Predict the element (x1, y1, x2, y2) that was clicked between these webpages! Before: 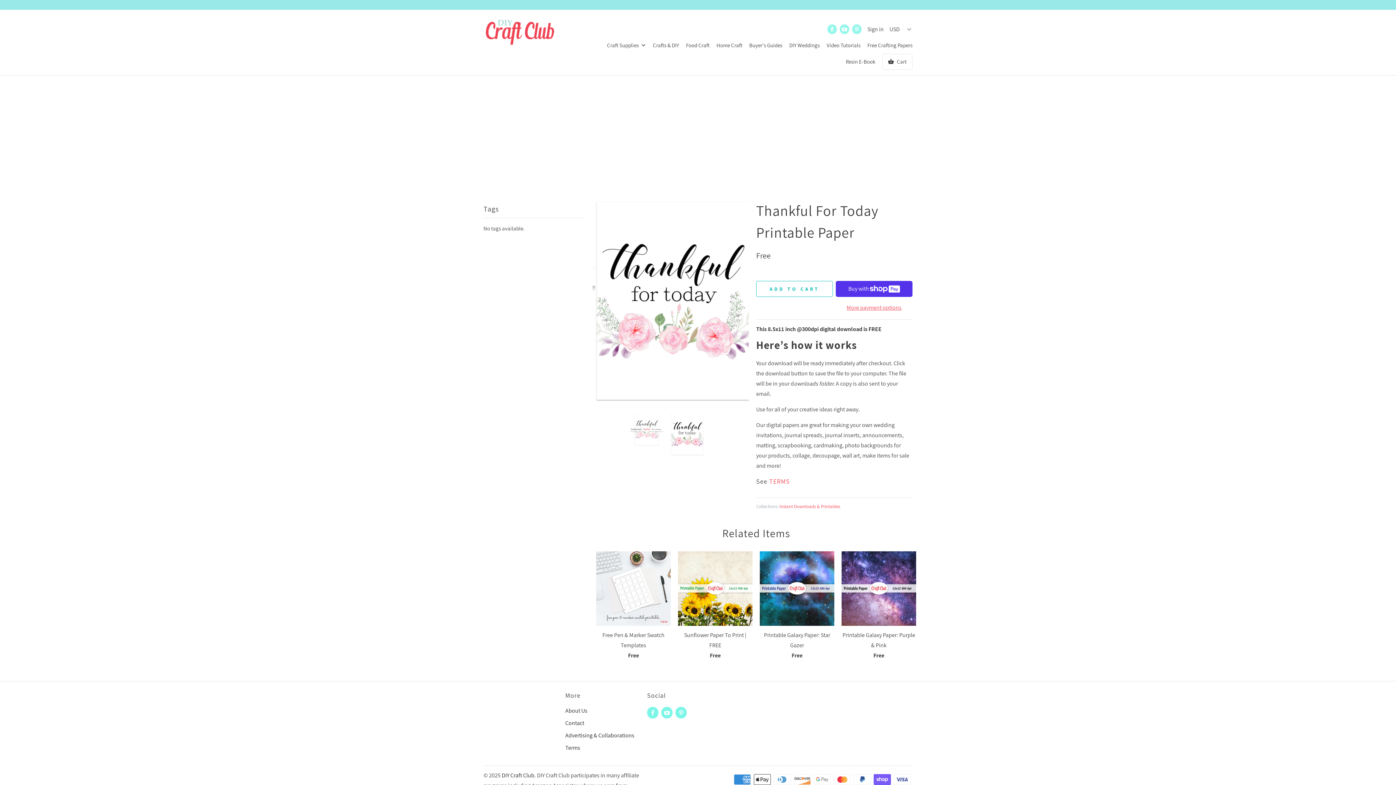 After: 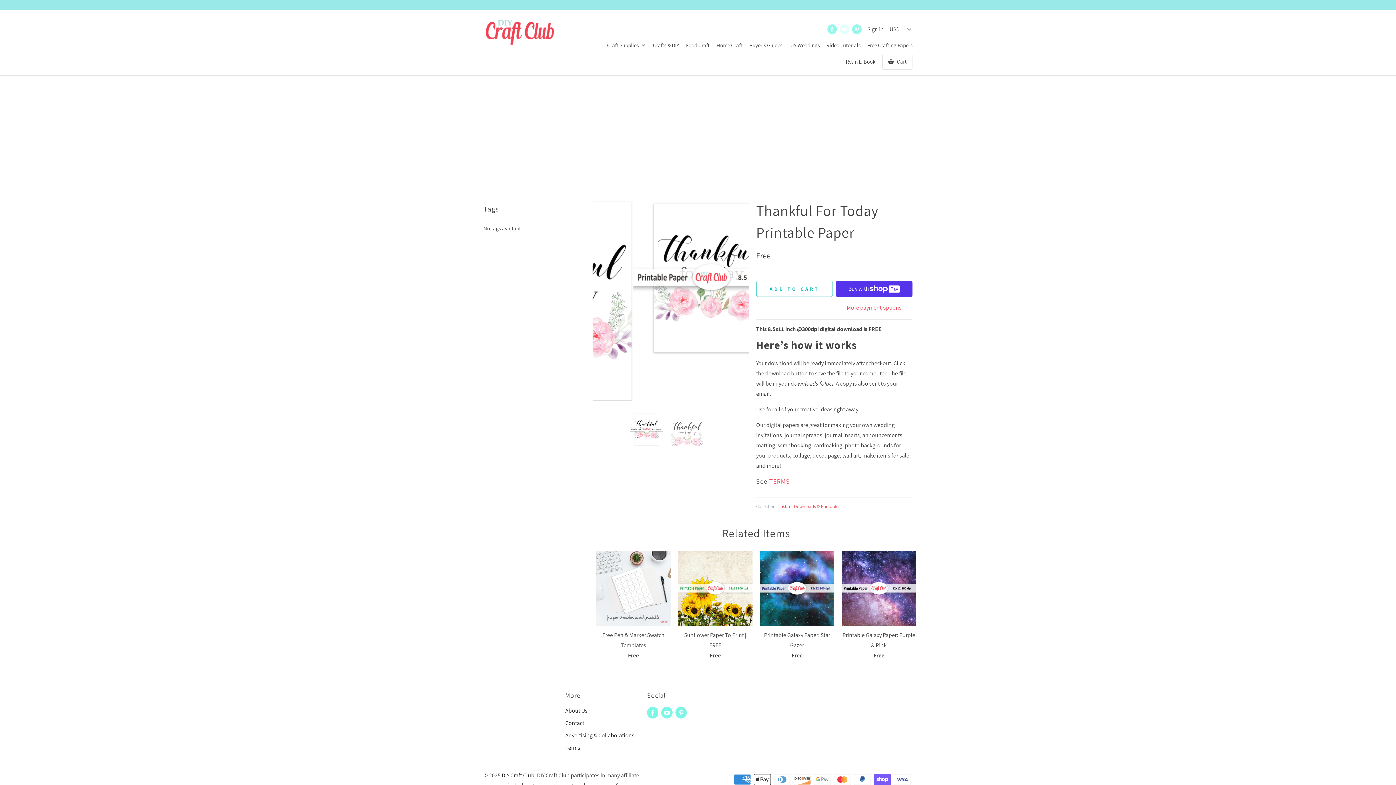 Action: bbox: (839, 24, 849, 34)